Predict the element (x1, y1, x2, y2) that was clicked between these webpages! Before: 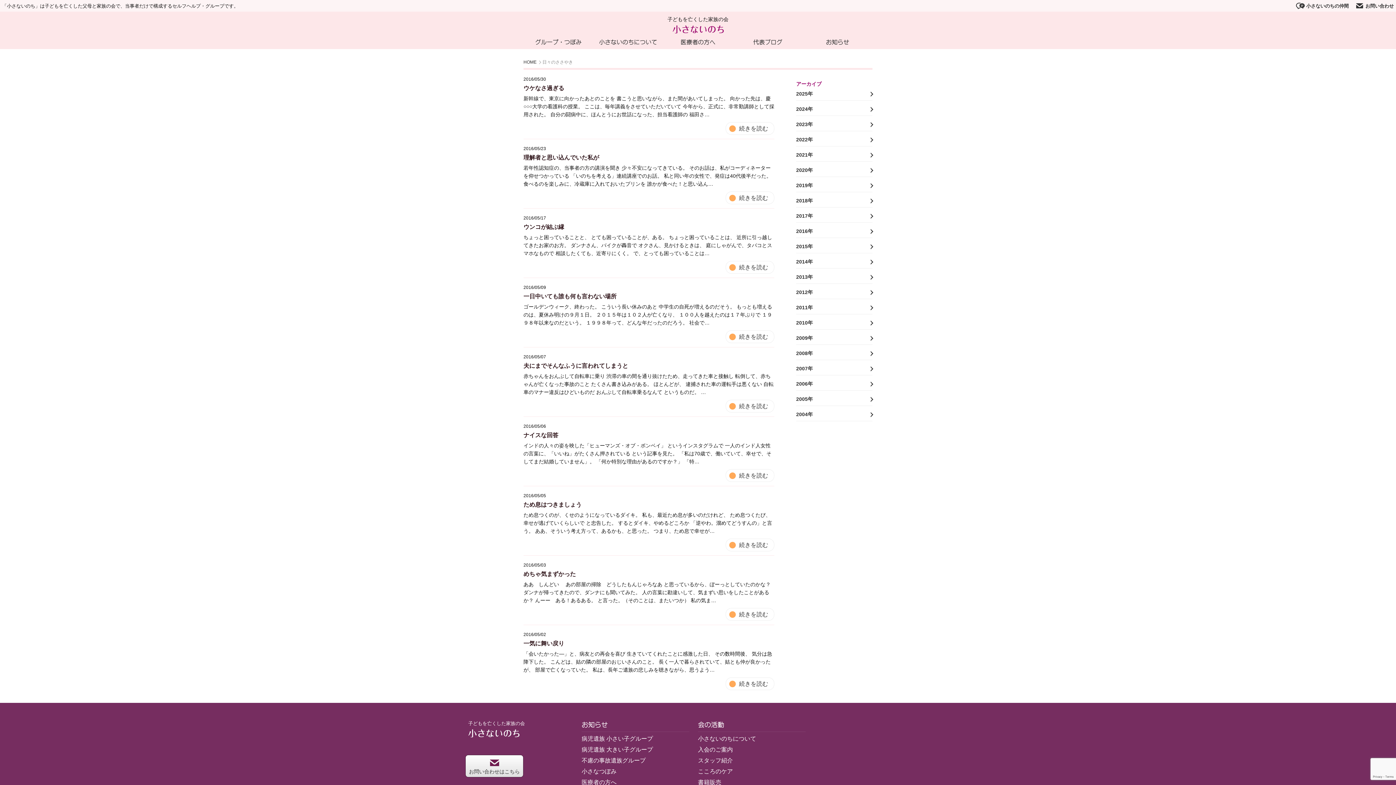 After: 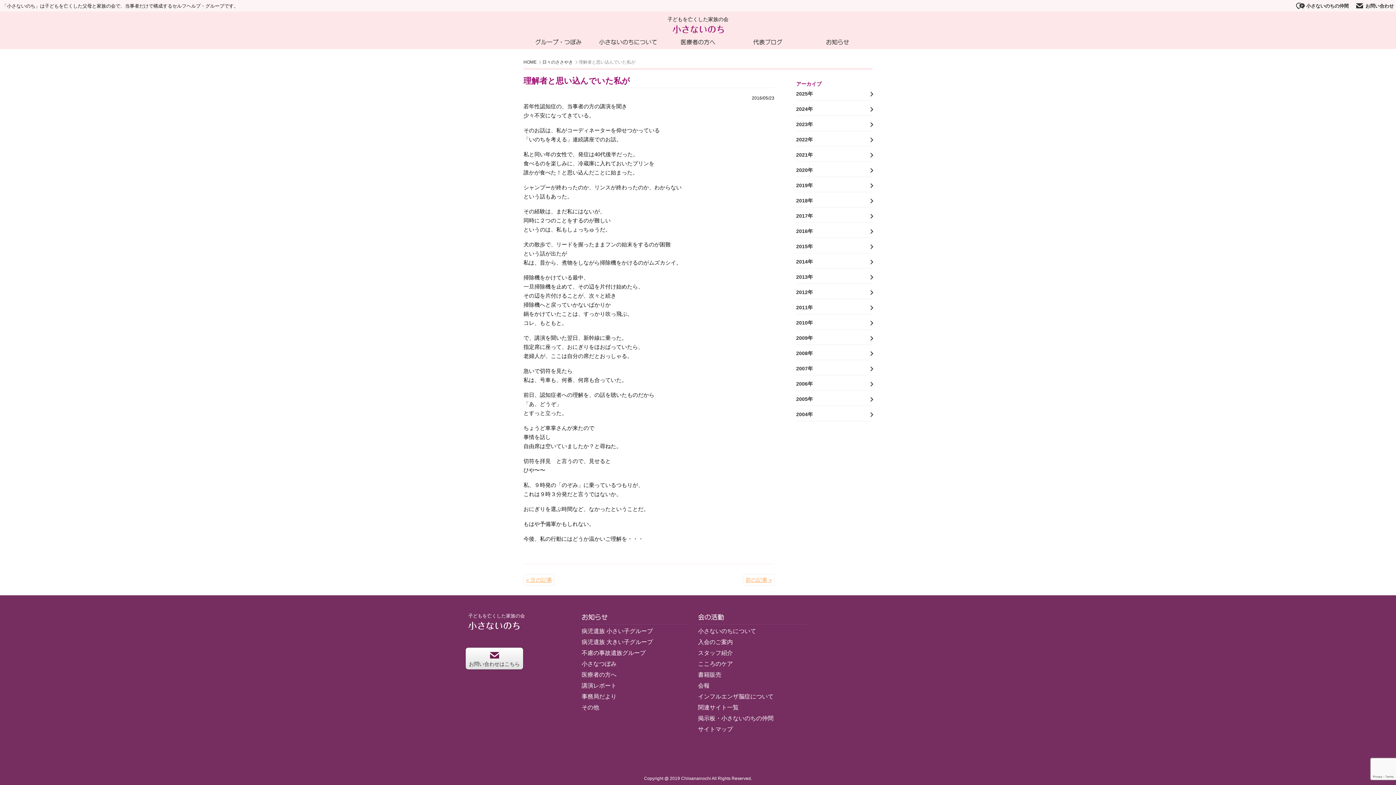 Action: label: 理解者と思い込んでいた私が bbox: (523, 154, 599, 160)